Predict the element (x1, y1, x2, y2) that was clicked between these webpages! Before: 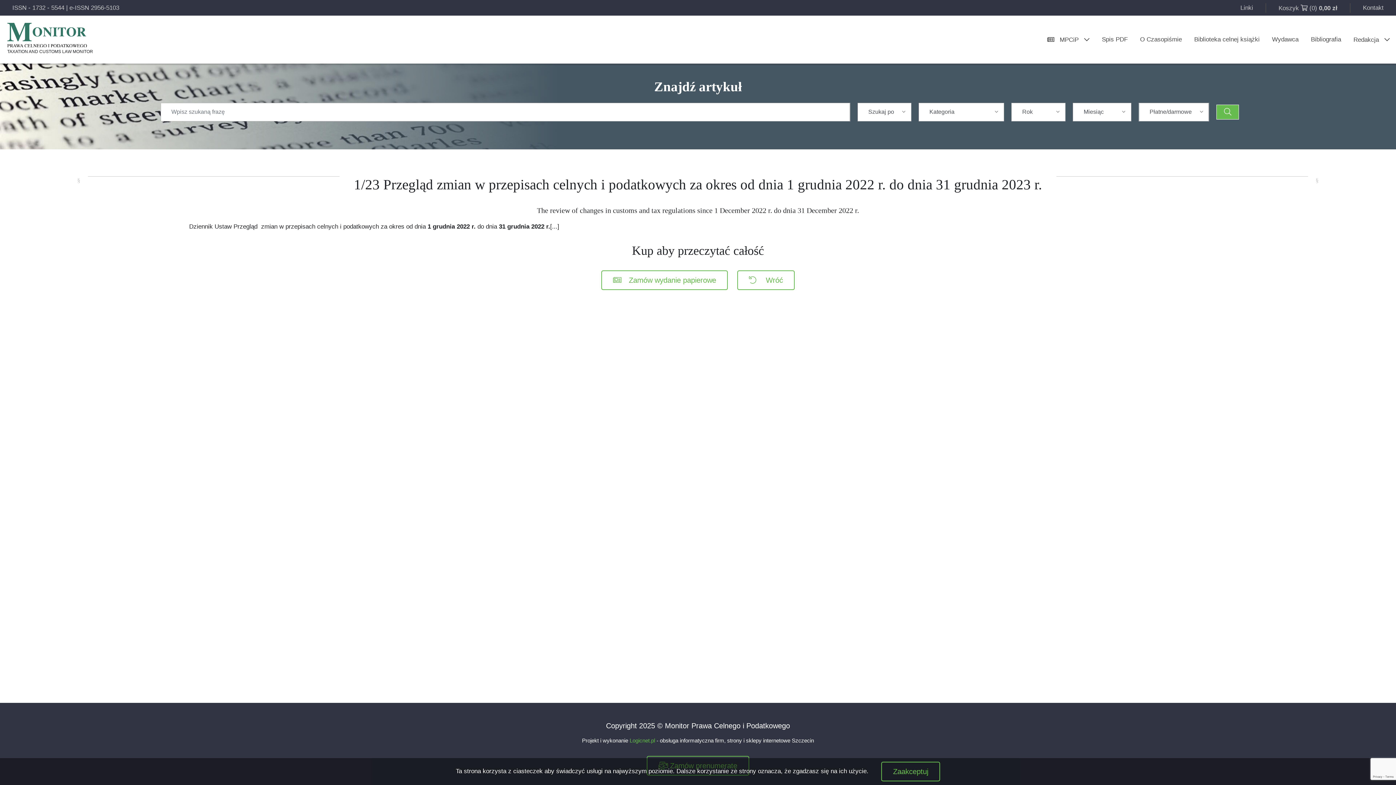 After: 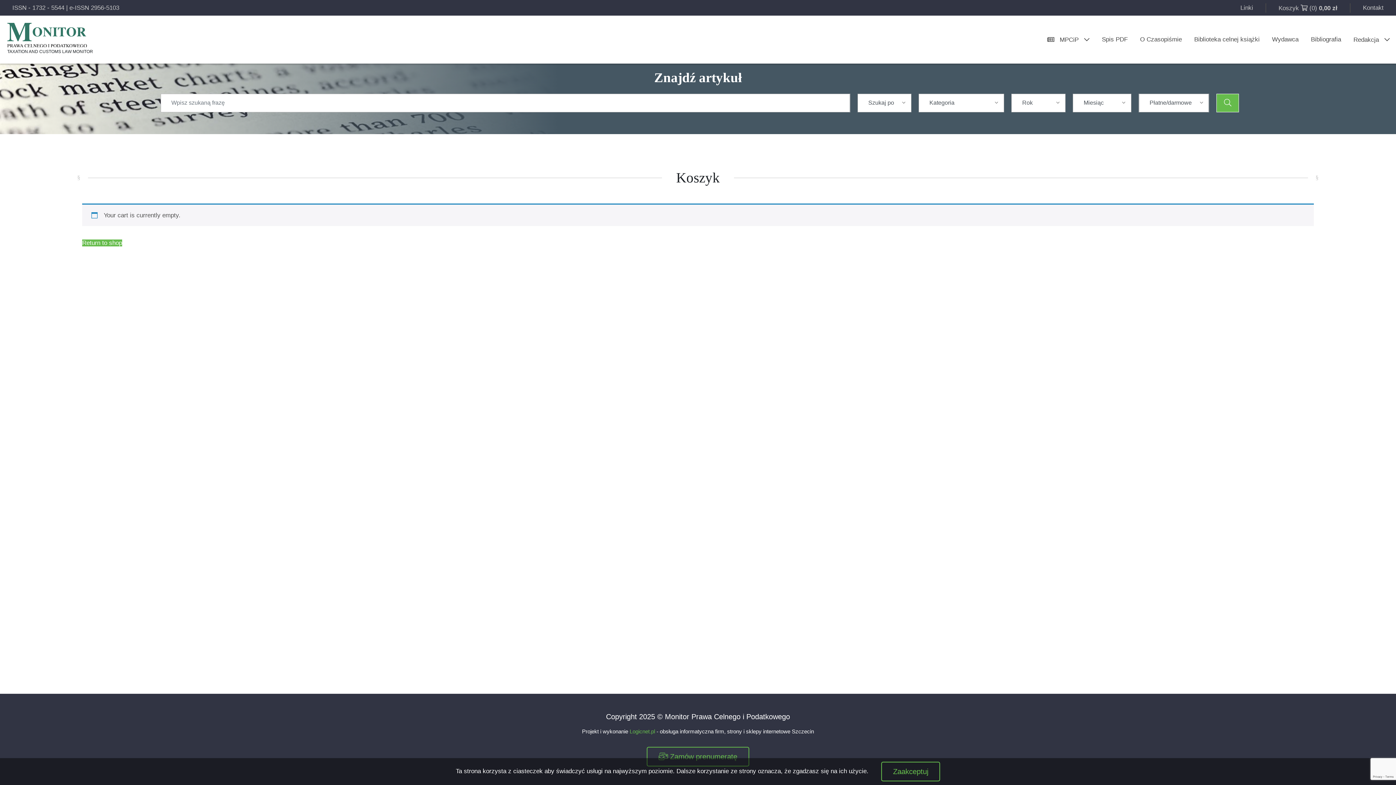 Action: label: Koszyk bbox: (1278, 4, 1308, 11)